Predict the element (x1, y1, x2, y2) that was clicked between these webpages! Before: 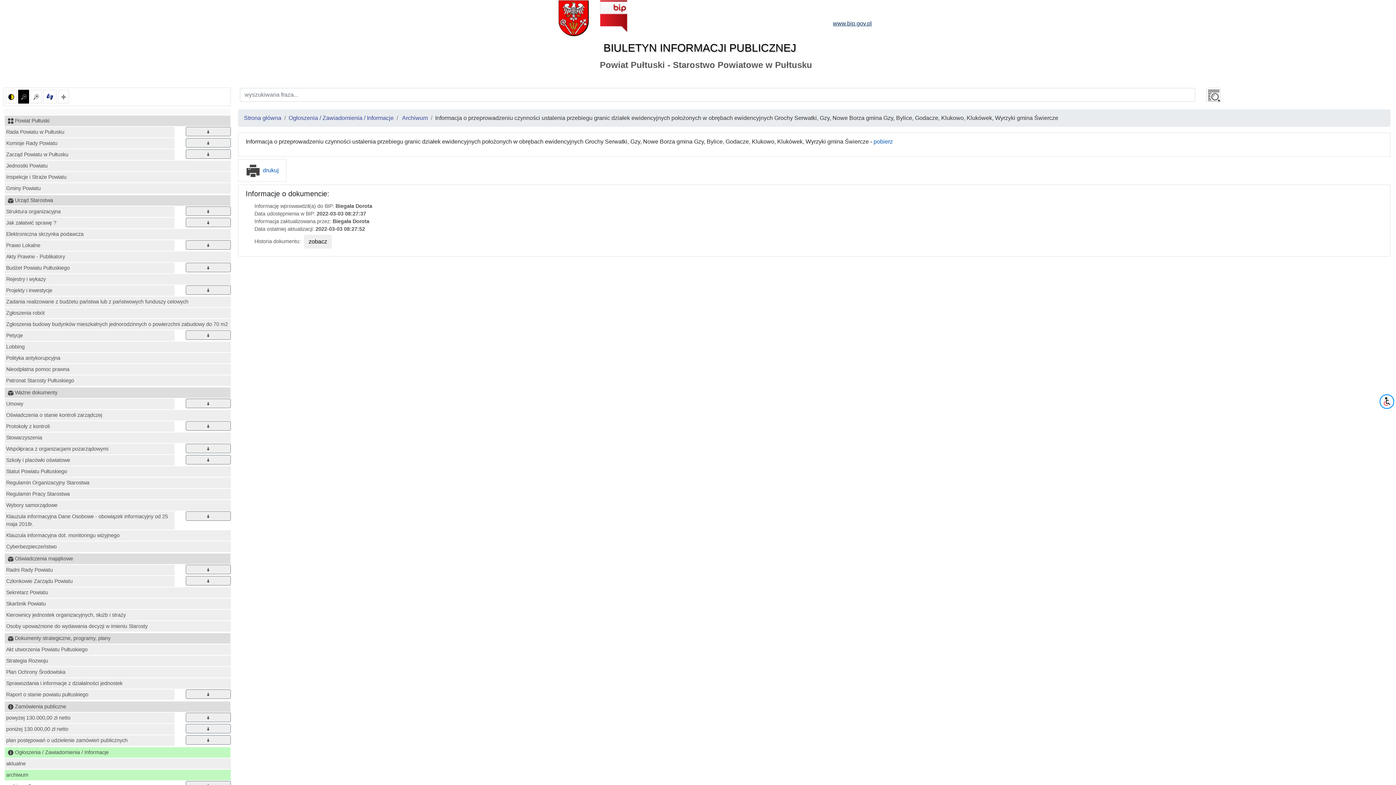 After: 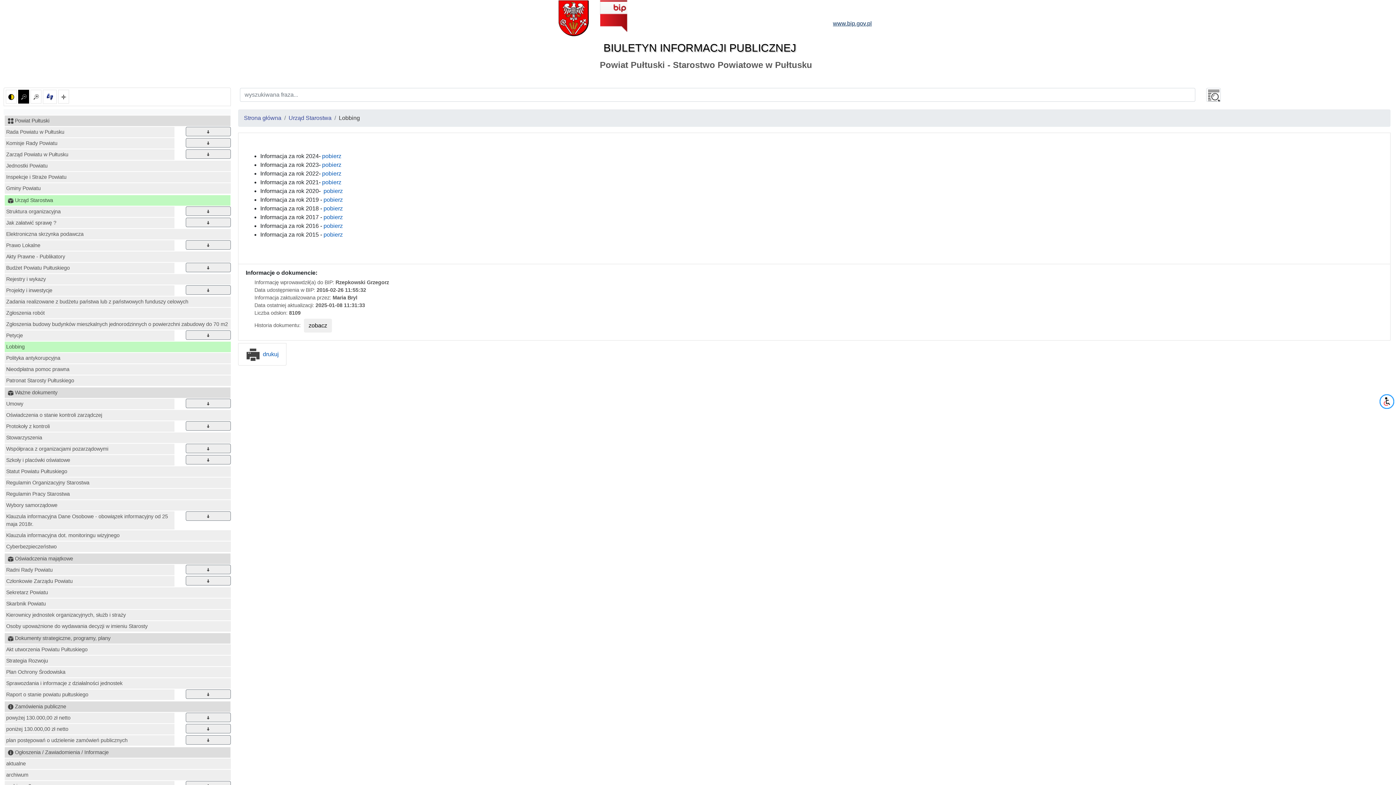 Action: bbox: (4, 341, 230, 352) label: Lobbing